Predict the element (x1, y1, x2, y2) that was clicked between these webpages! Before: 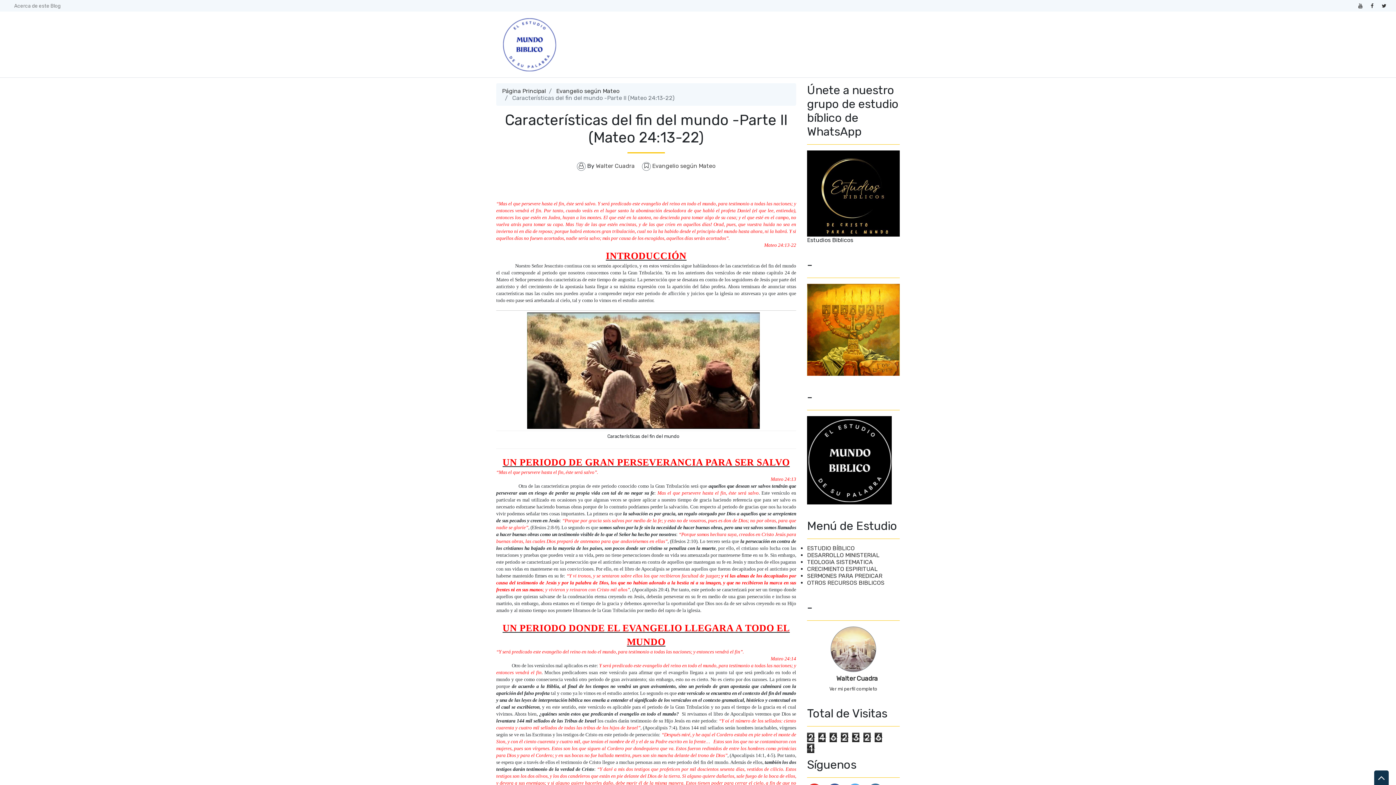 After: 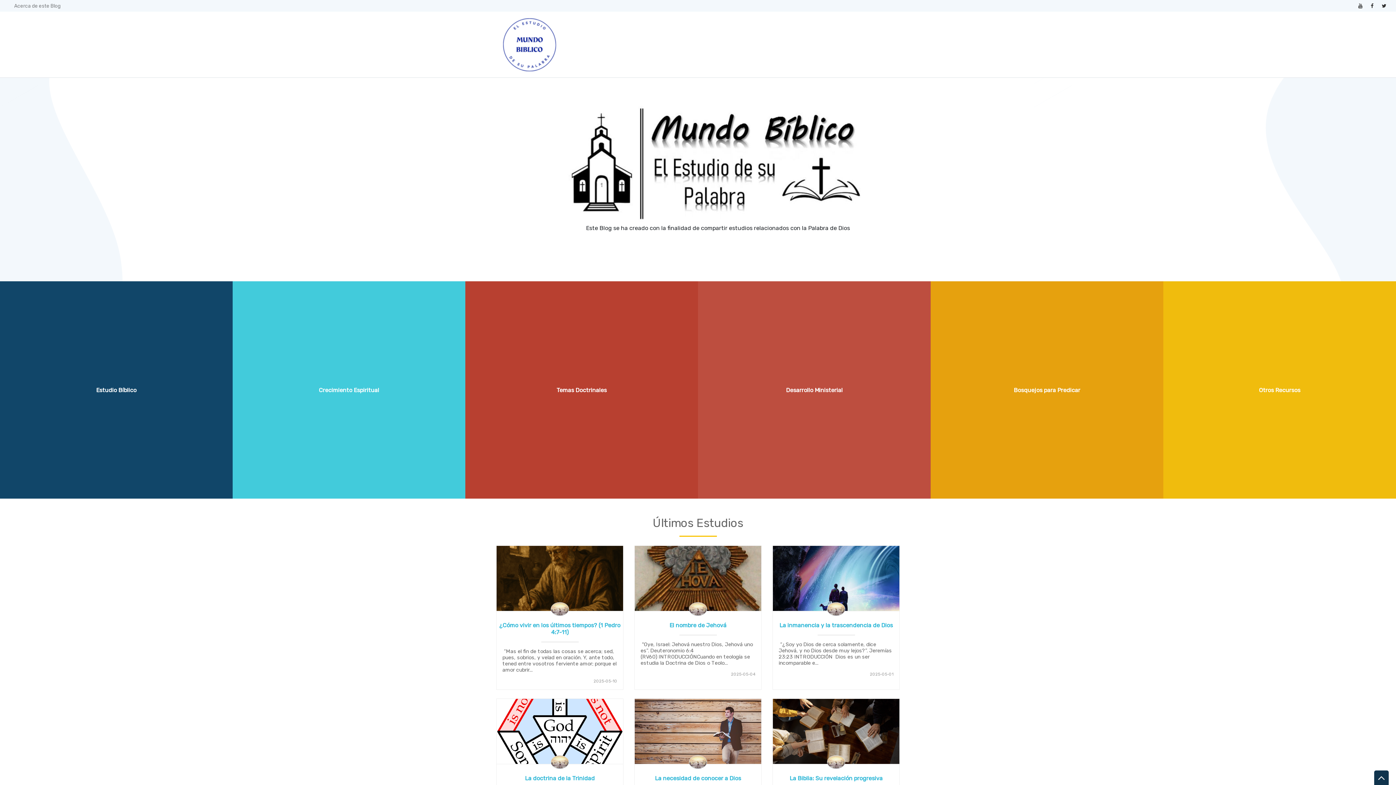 Action: bbox: (502, 40, 556, 47)